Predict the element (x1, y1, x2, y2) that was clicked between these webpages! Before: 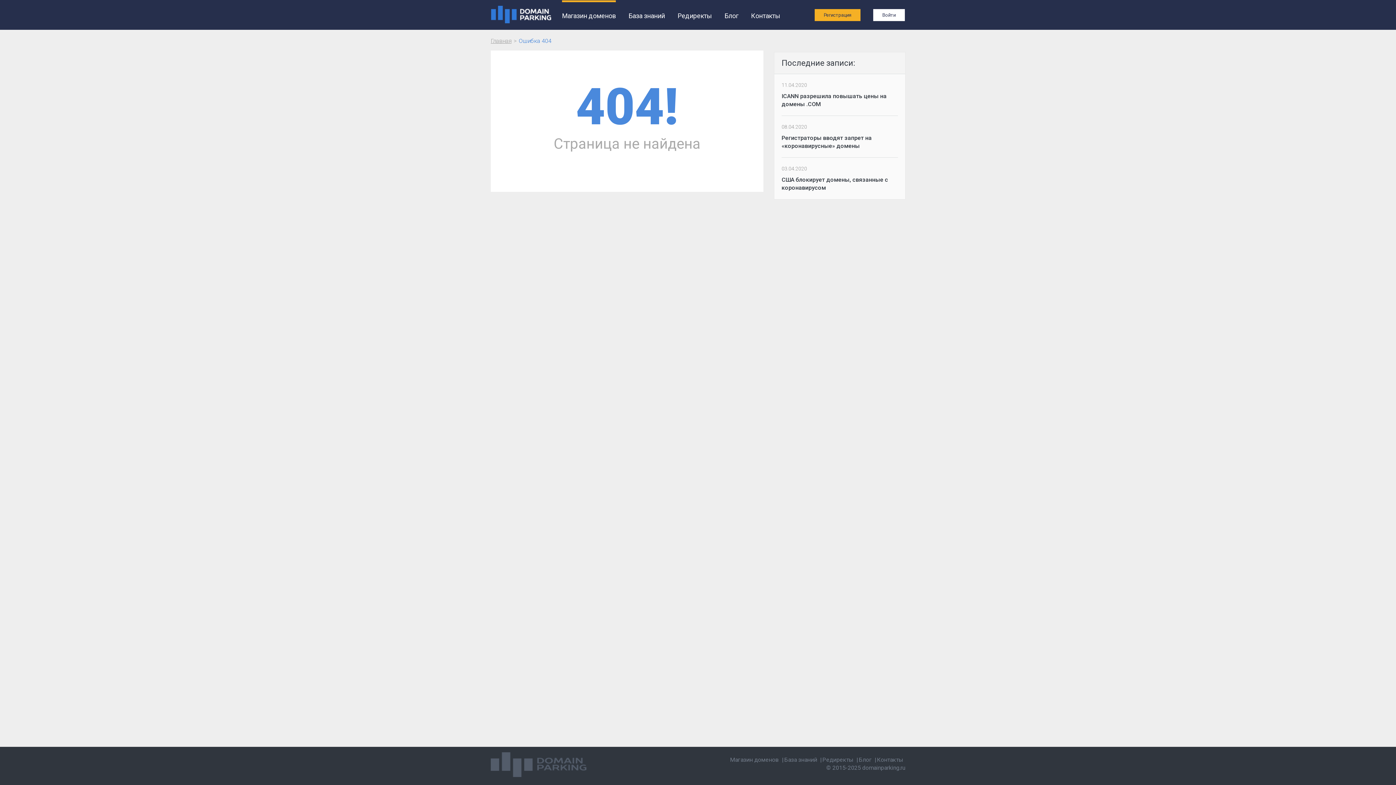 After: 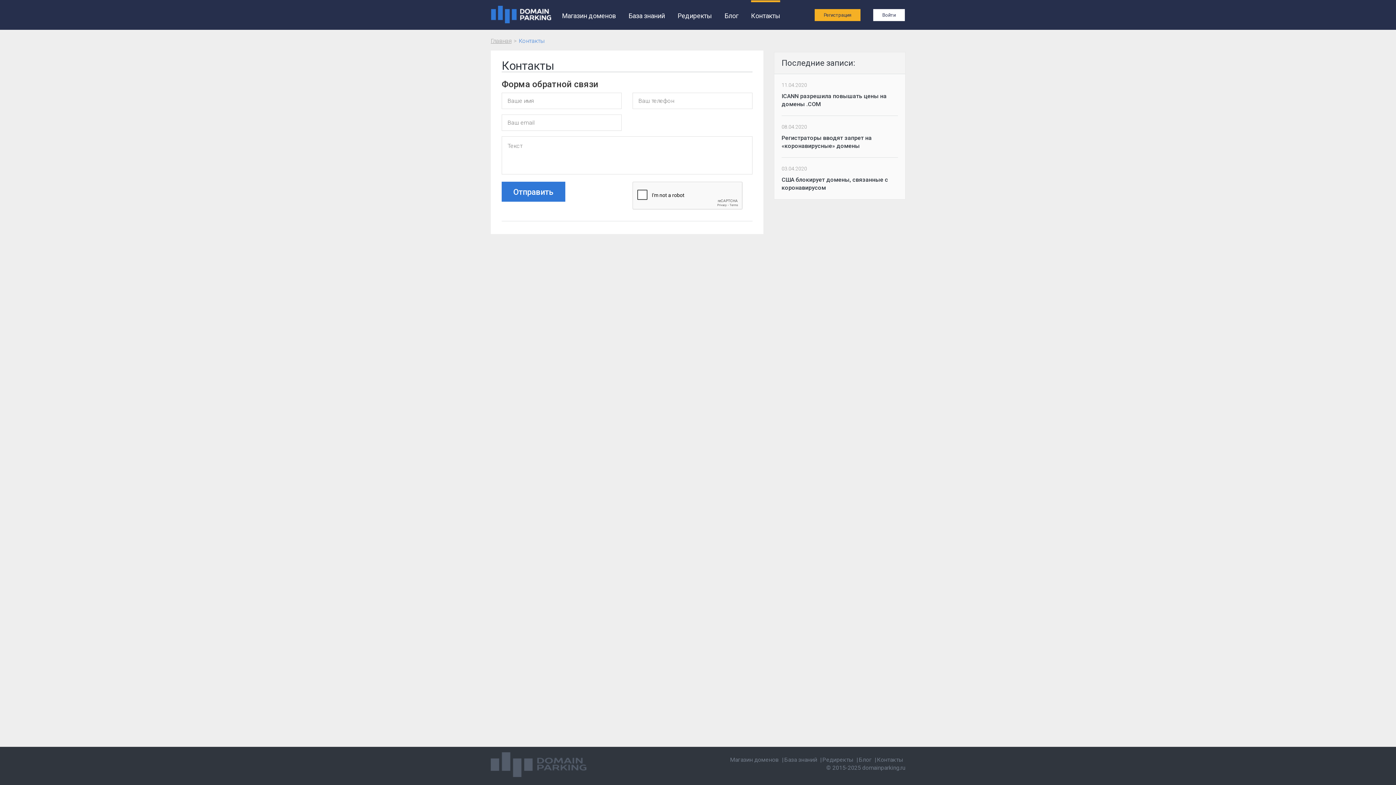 Action: bbox: (751, 0, 780, 29) label: Контакты